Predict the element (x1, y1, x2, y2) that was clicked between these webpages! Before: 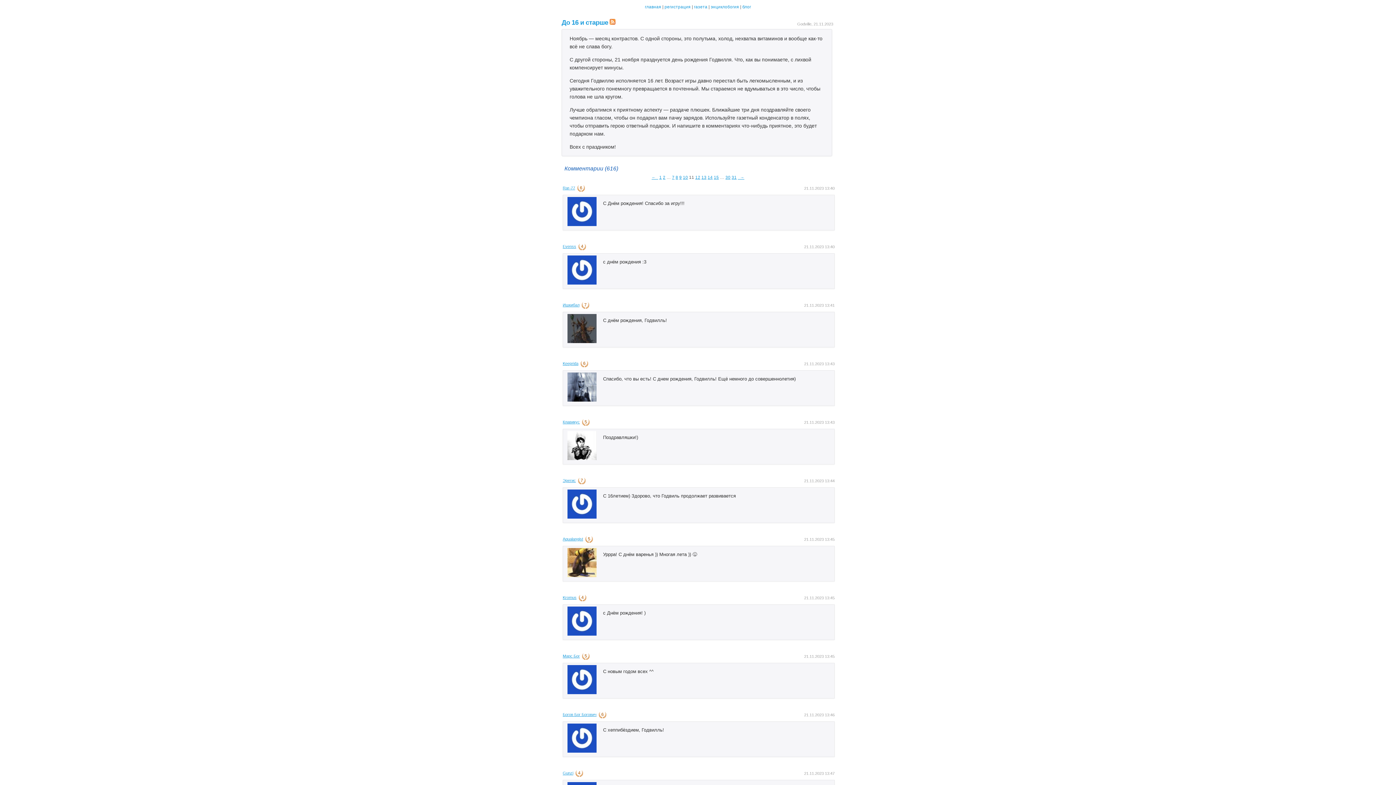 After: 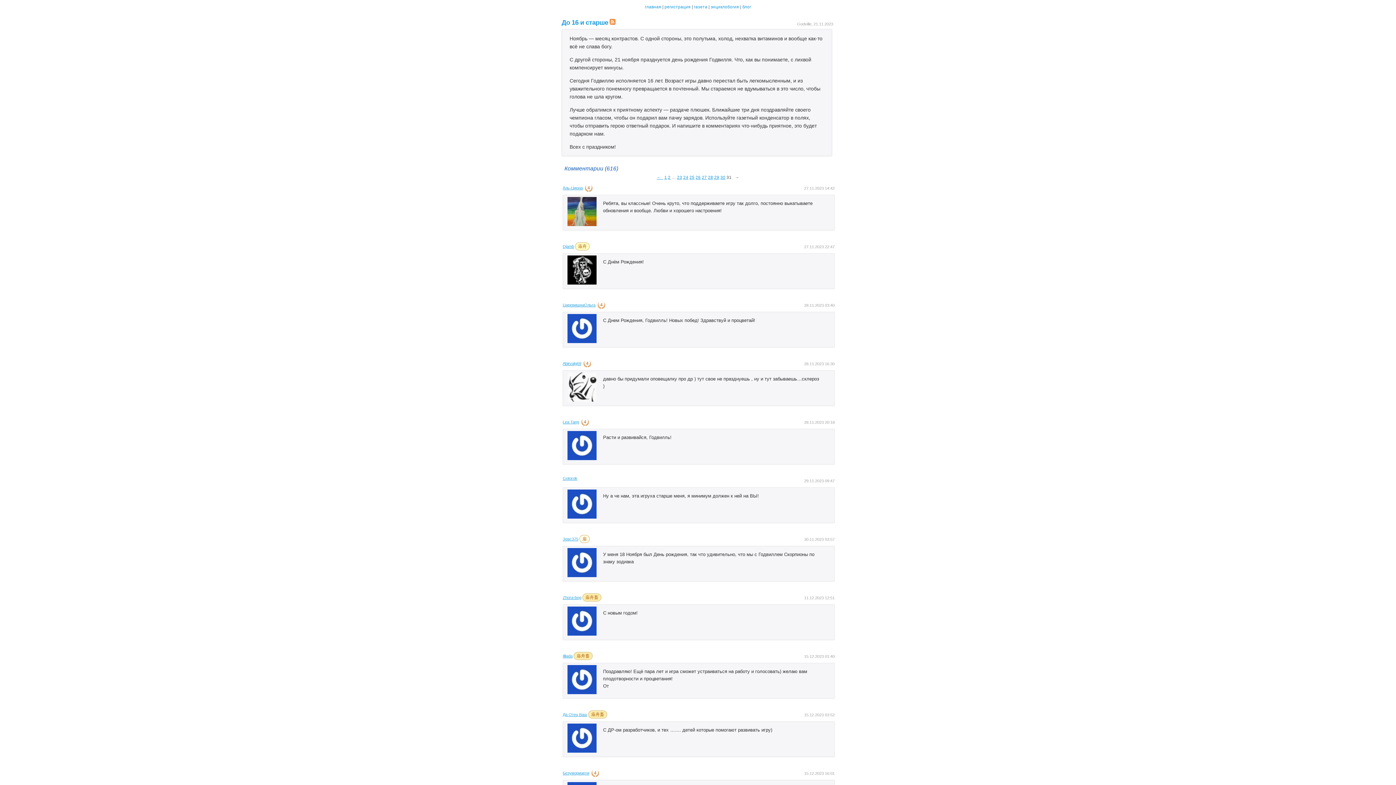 Action: label: 31 bbox: (731, 174, 736, 179)